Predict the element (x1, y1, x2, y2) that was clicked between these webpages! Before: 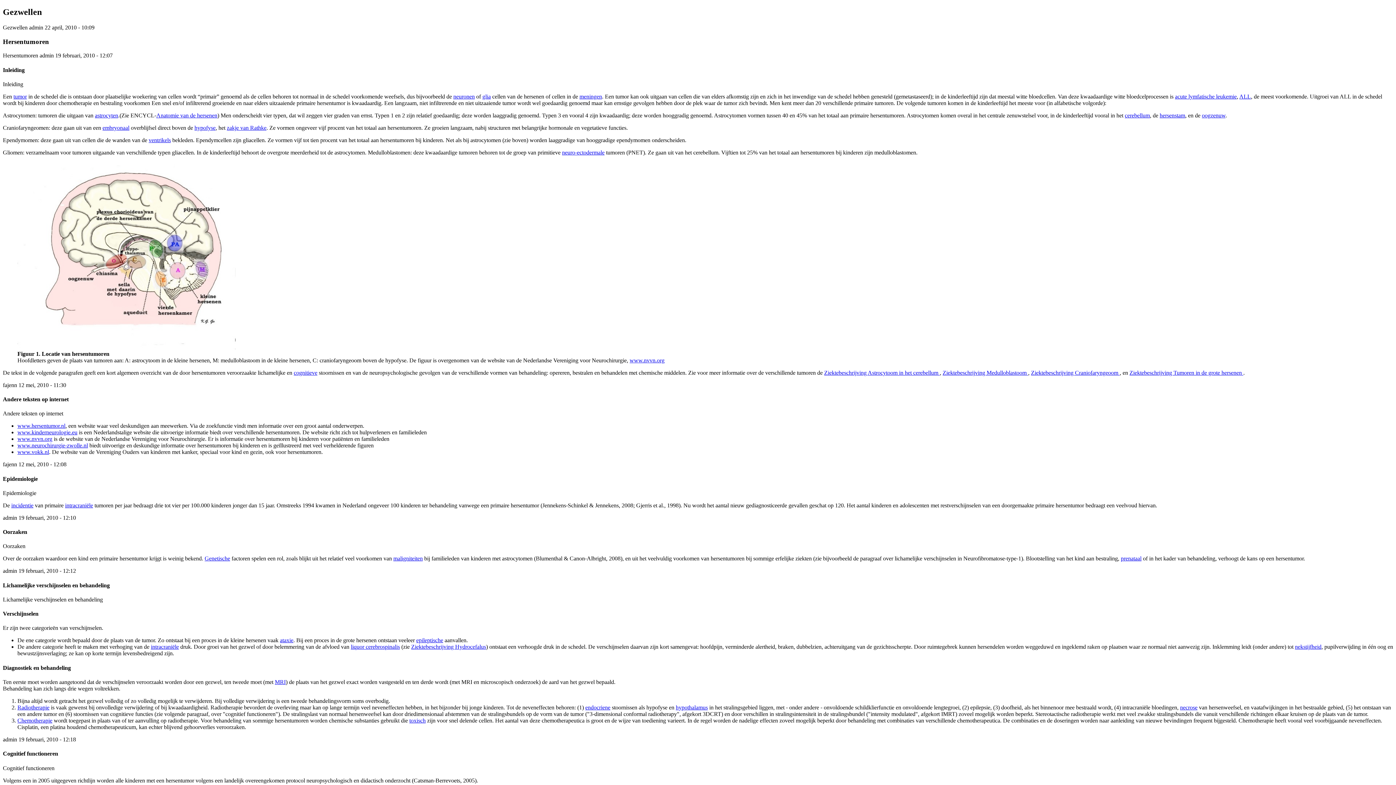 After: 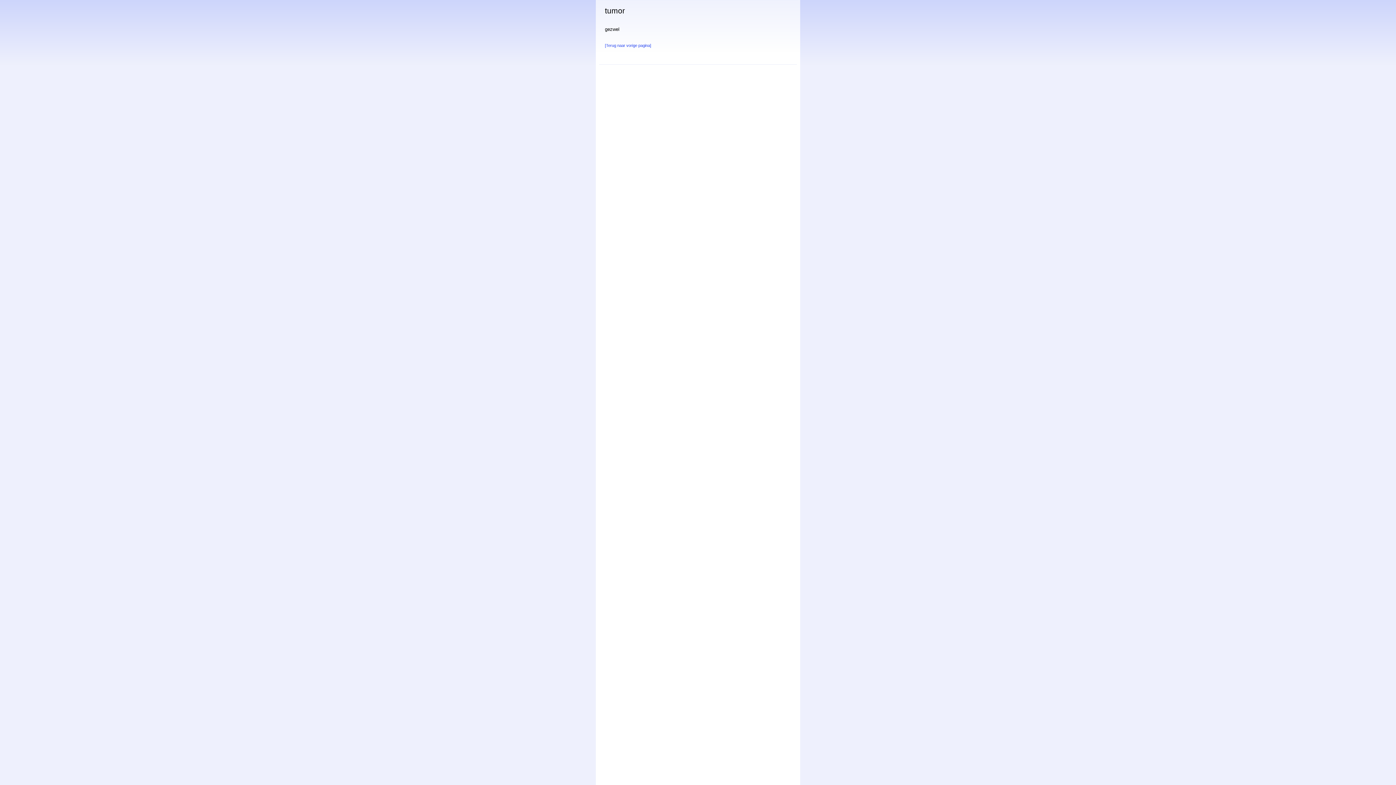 Action: bbox: (13, 93, 26, 99) label: tumor